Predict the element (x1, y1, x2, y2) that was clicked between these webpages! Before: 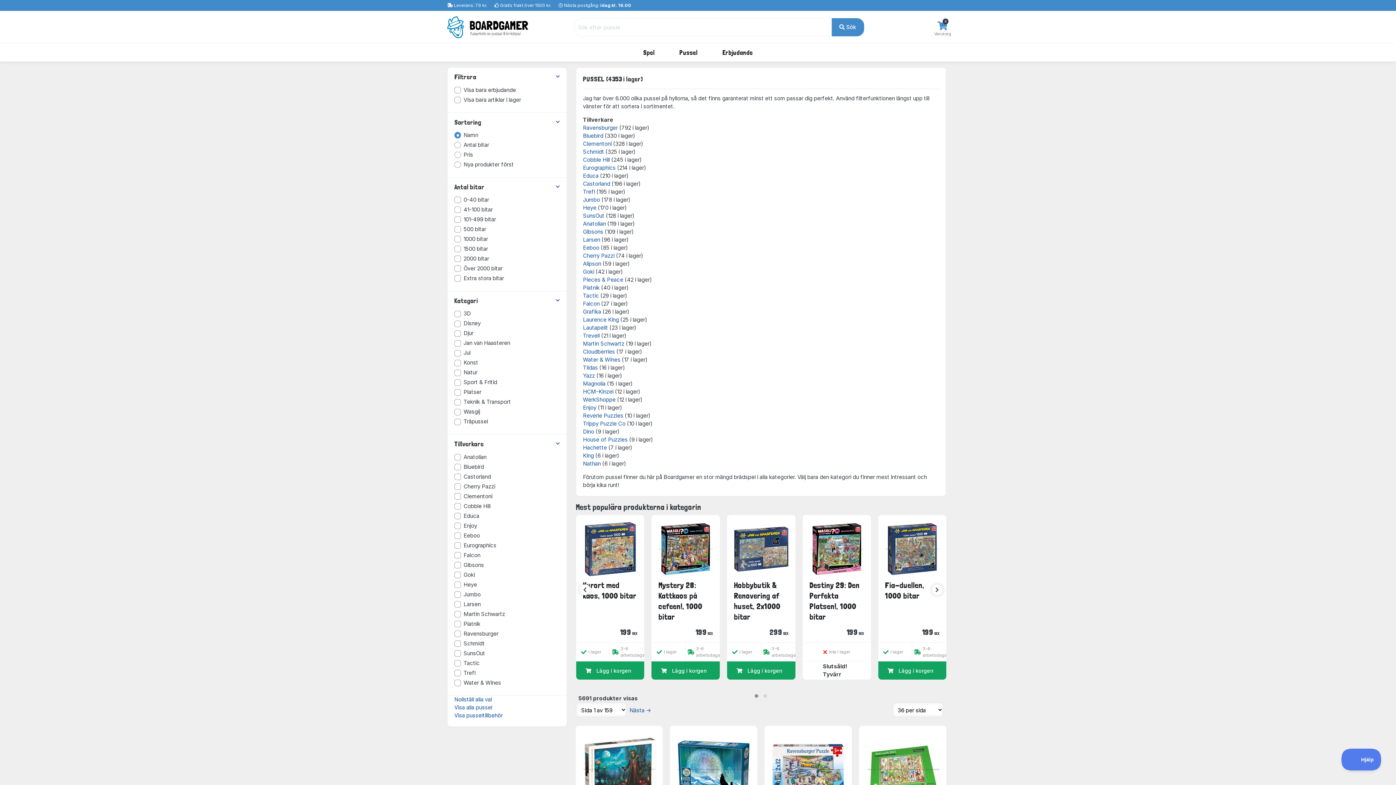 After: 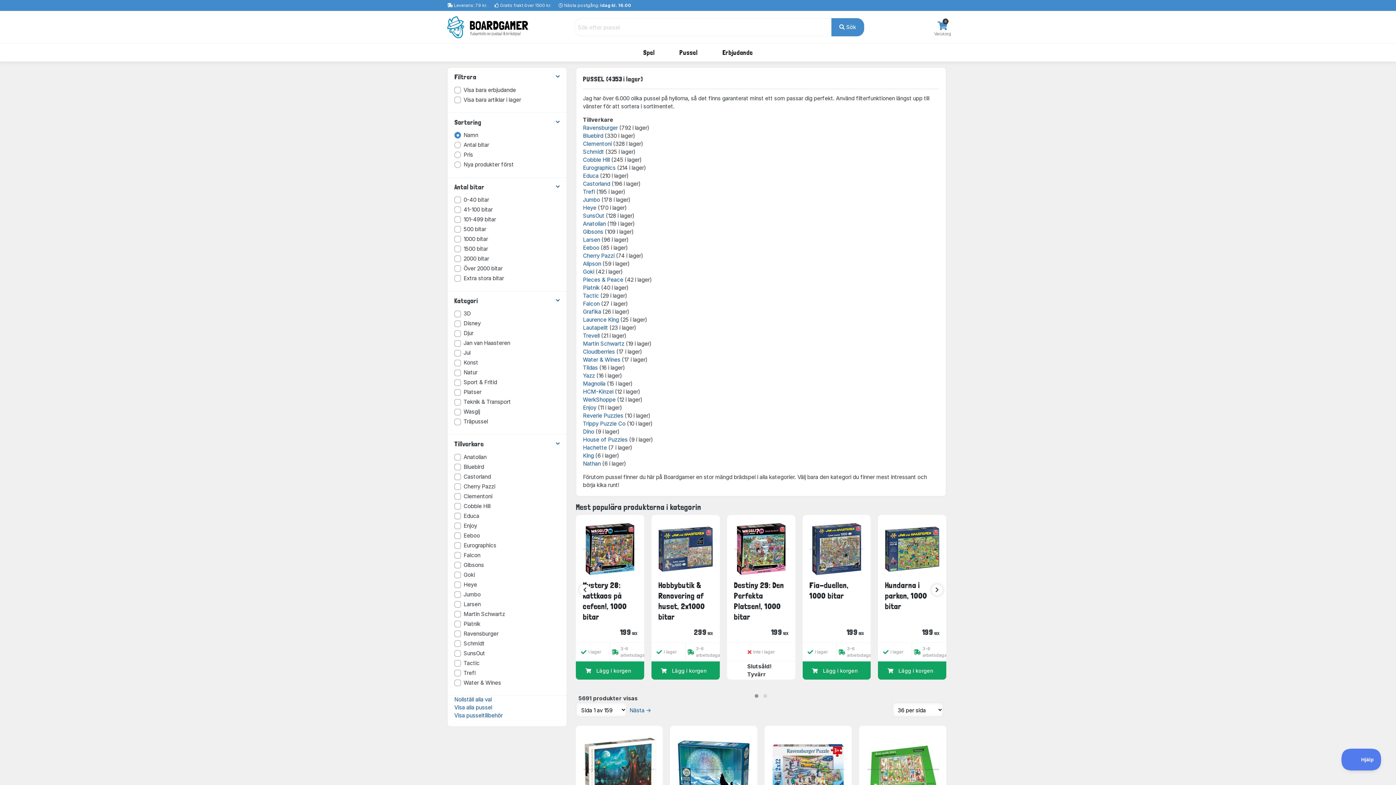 Action: bbox: (931, 584, 942, 595)